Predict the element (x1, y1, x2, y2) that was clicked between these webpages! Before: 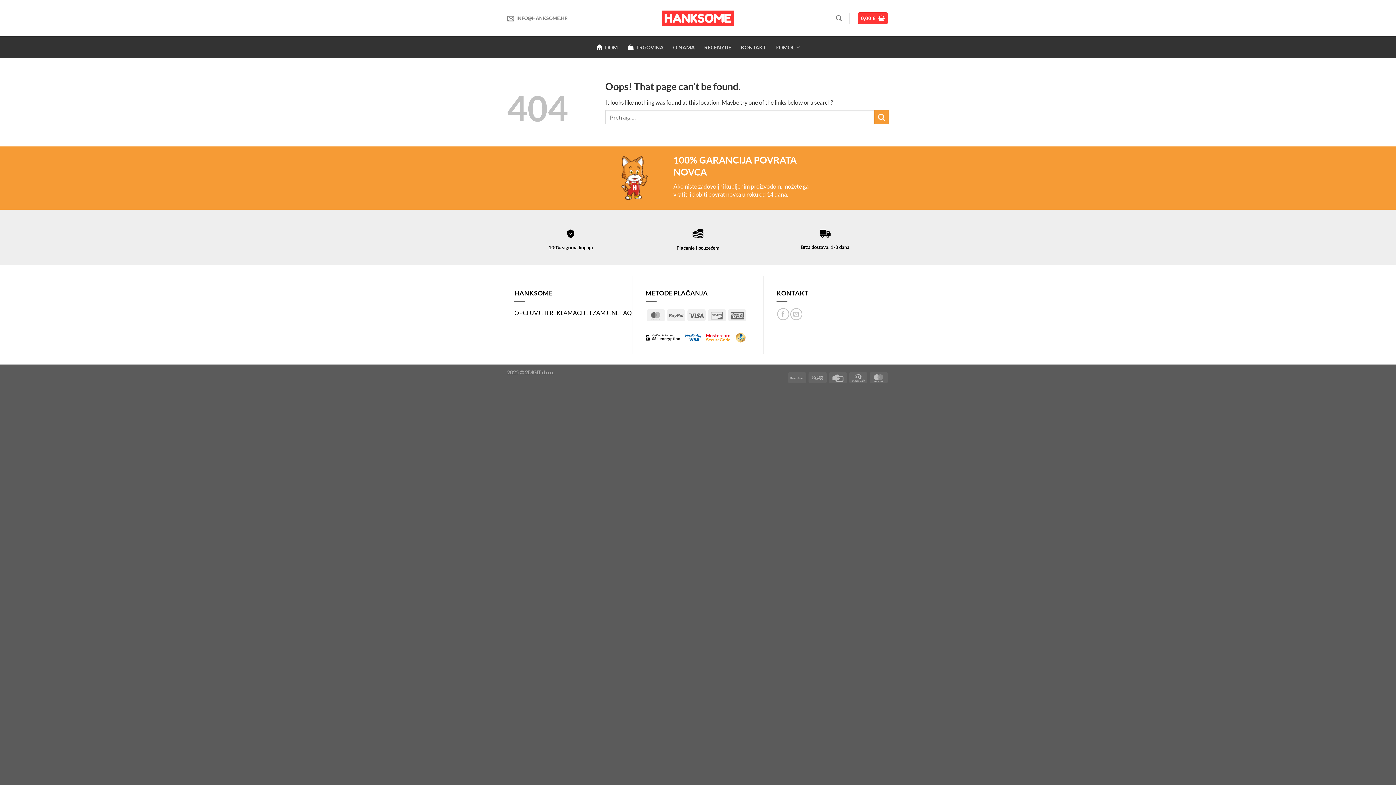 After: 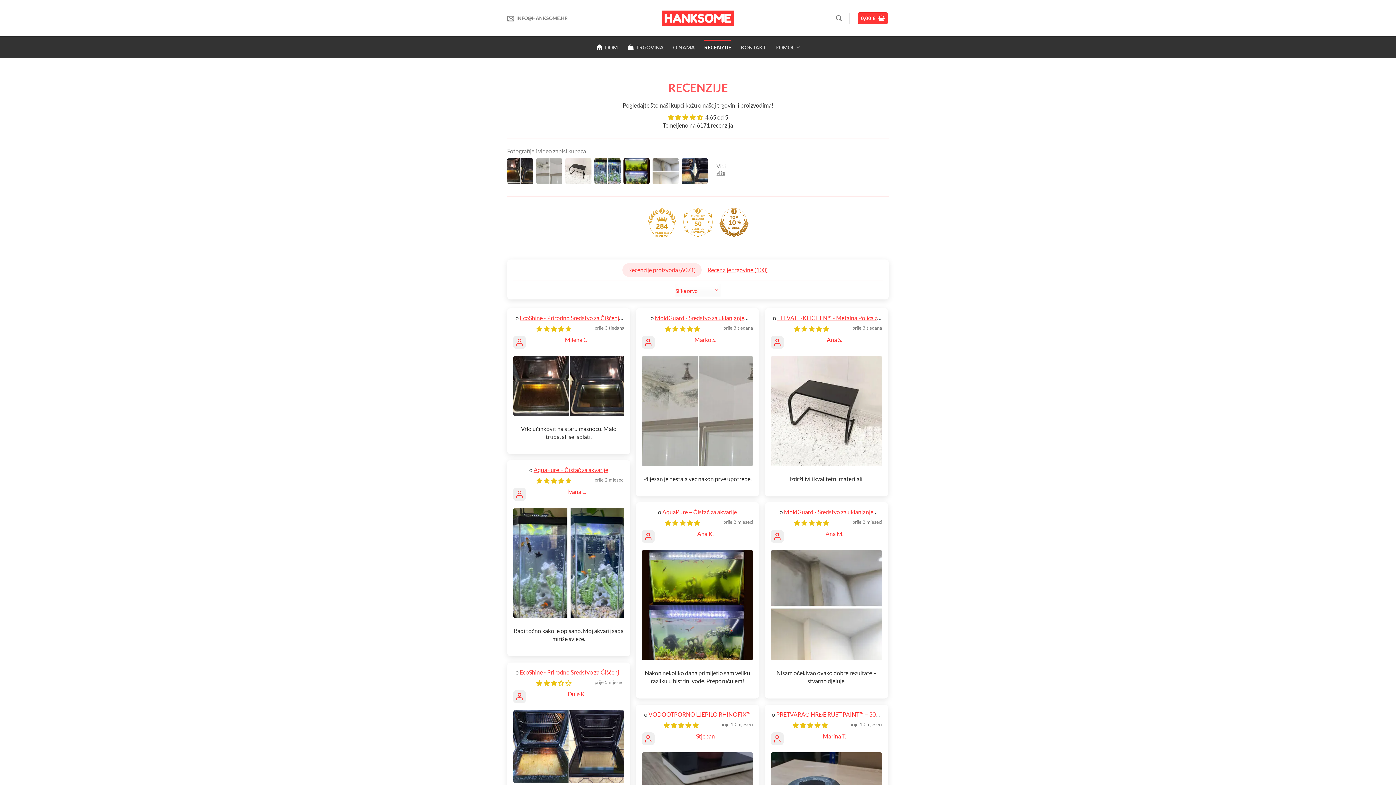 Action: bbox: (704, 39, 731, 55) label: RECENZIJE